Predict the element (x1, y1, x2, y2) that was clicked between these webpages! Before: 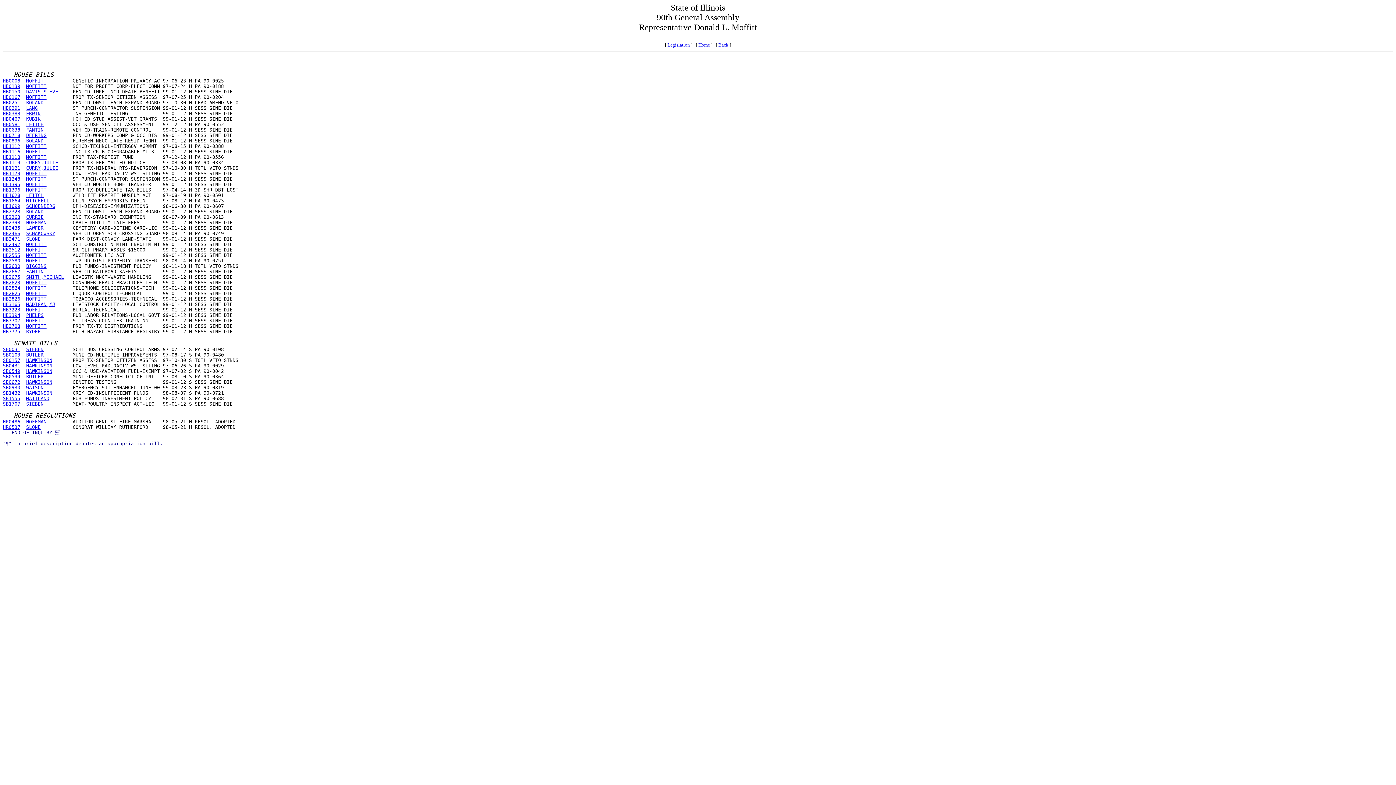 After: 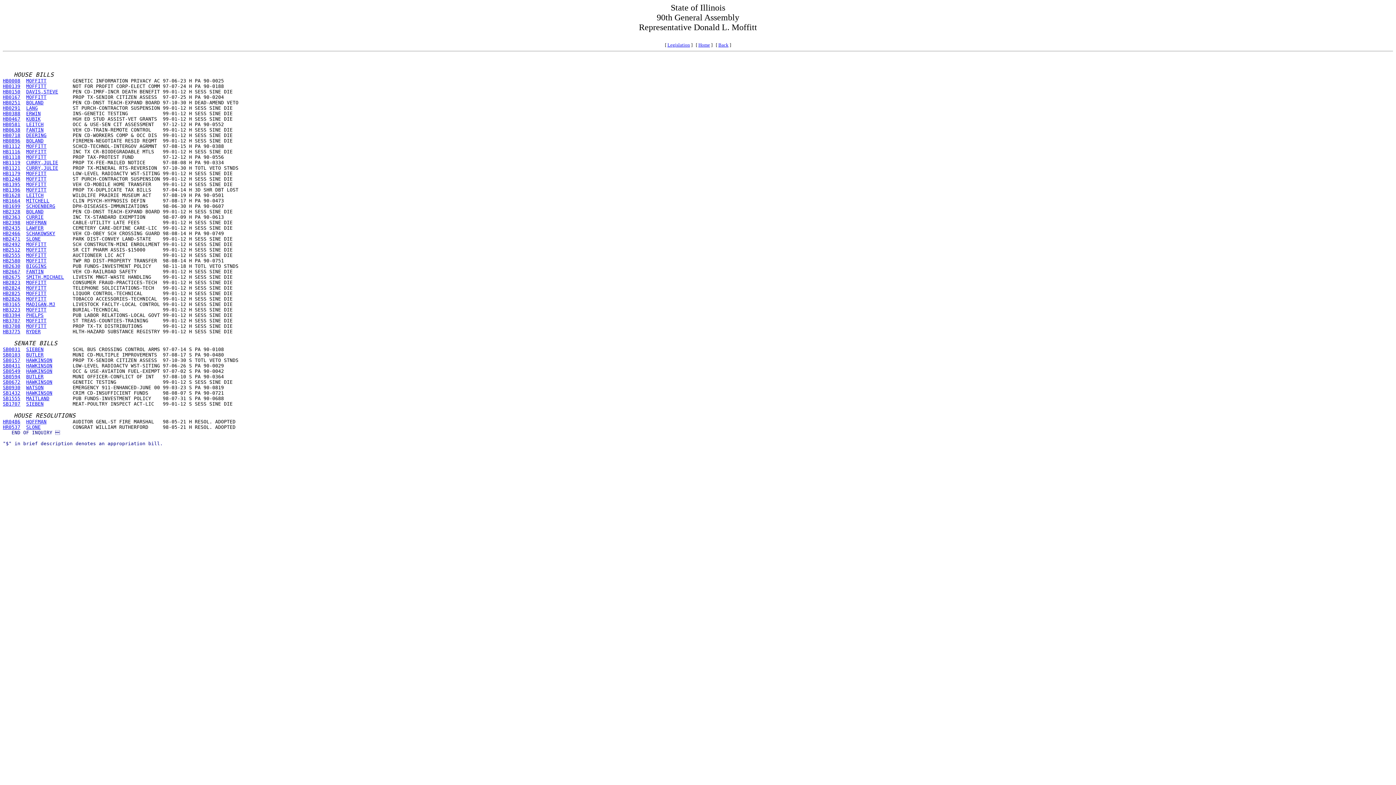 Action: label: MOFFITT bbox: (26, 181, 46, 187)